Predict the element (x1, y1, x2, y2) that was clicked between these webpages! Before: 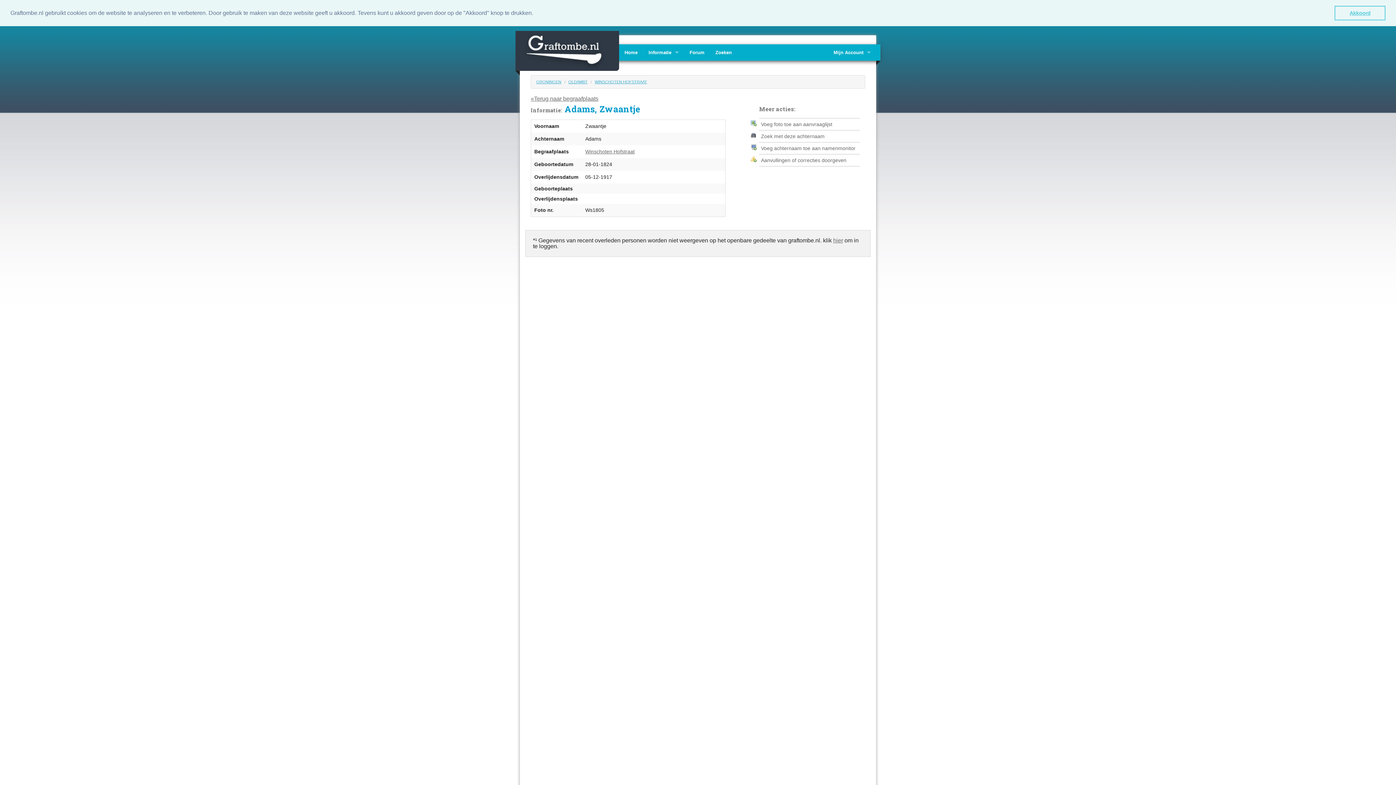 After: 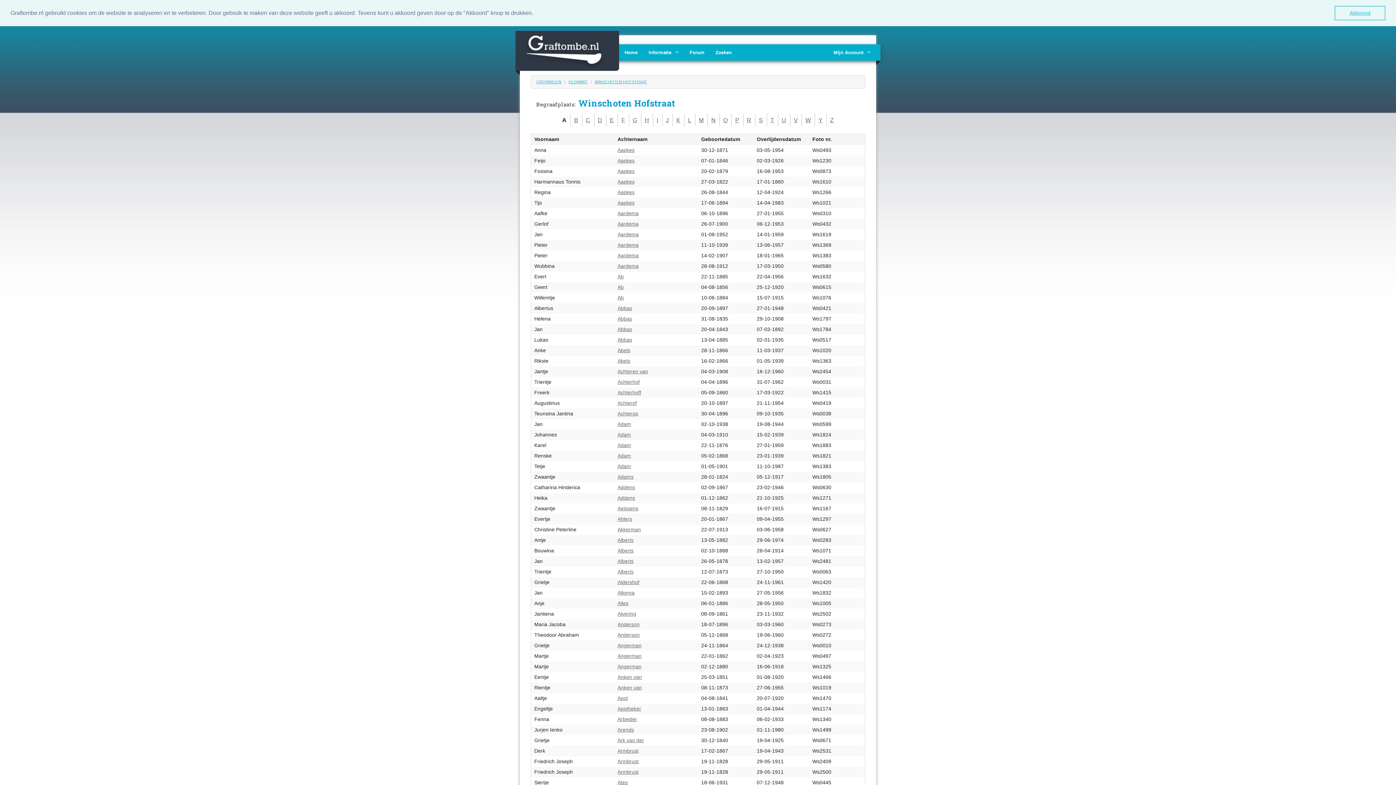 Action: bbox: (594, 79, 647, 83) label: WINSCHOTEN HOFSTRAAT